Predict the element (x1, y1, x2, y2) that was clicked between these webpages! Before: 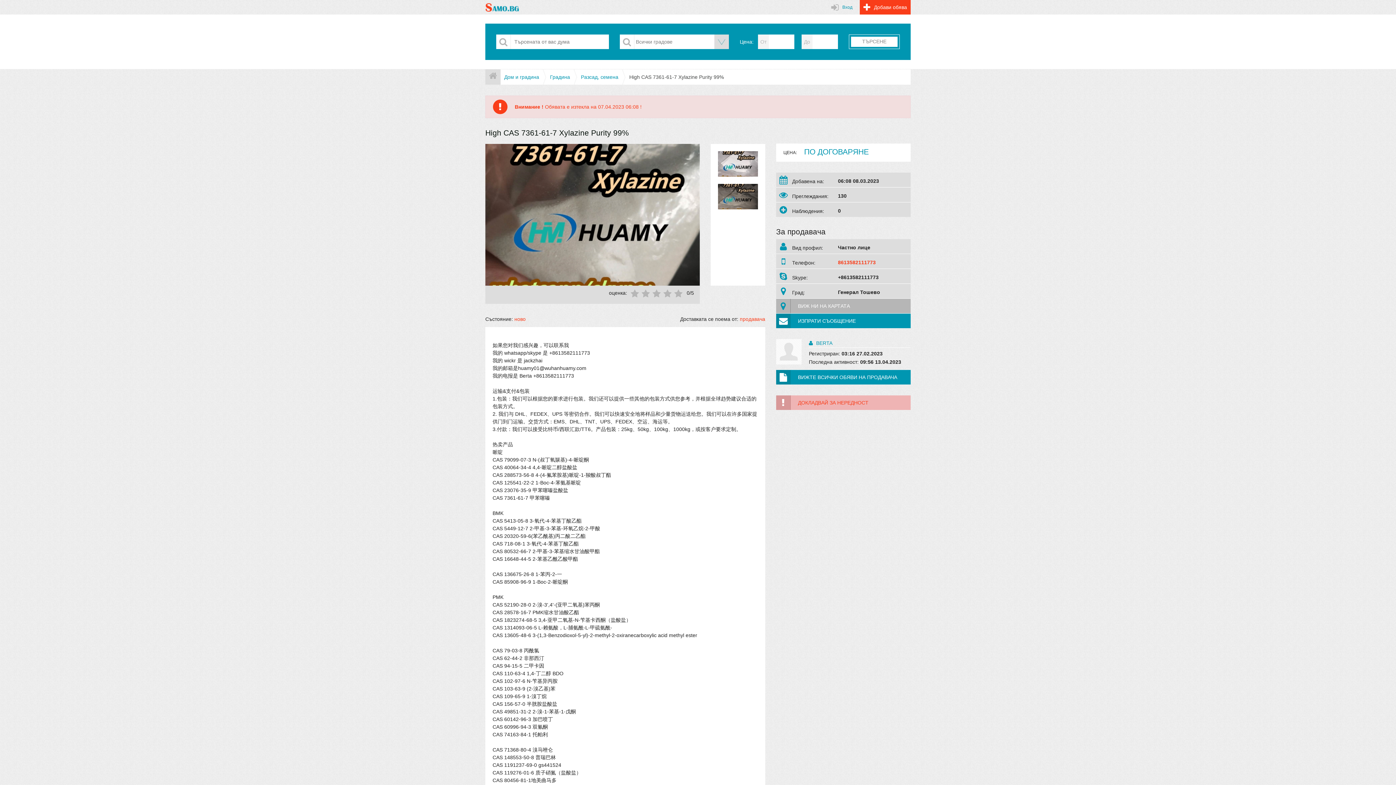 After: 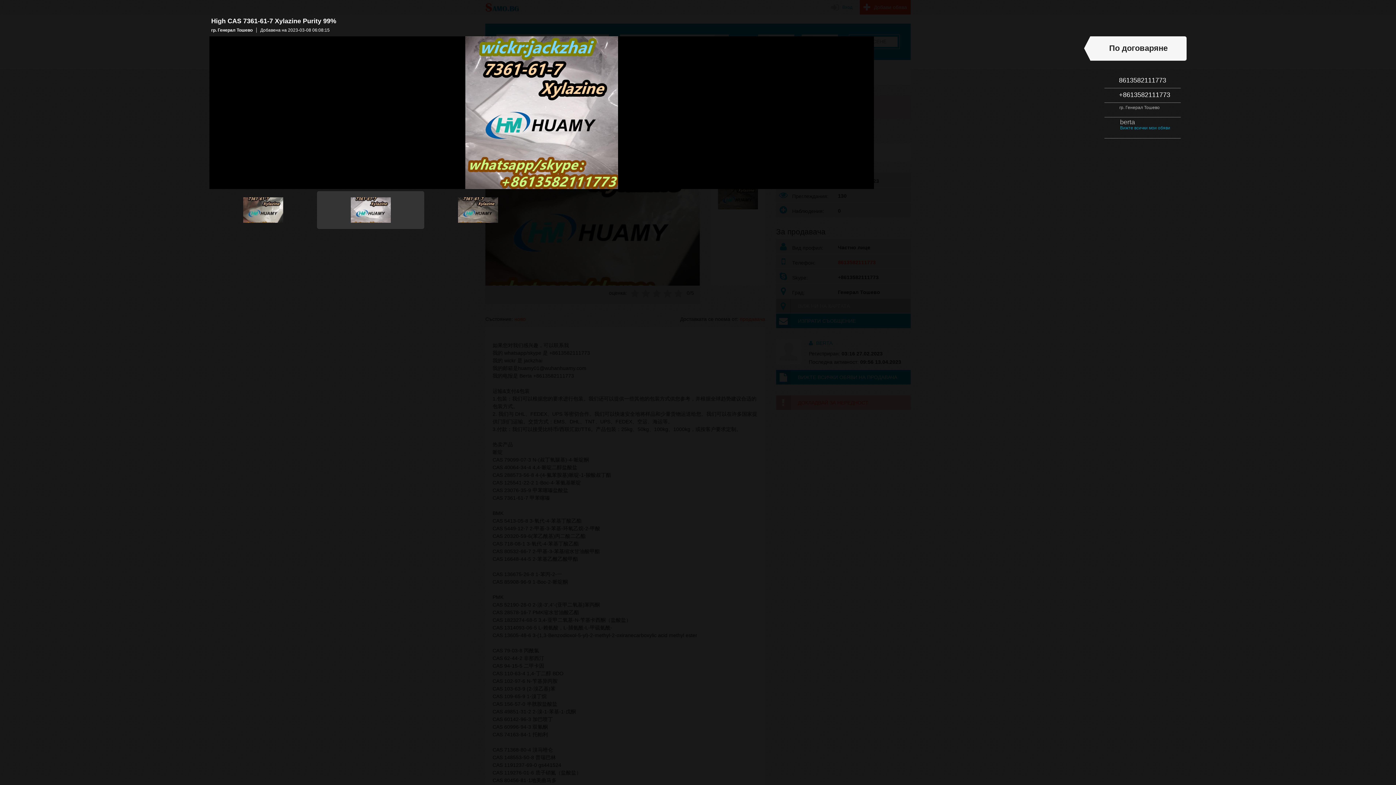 Action: bbox: (718, 151, 758, 176)